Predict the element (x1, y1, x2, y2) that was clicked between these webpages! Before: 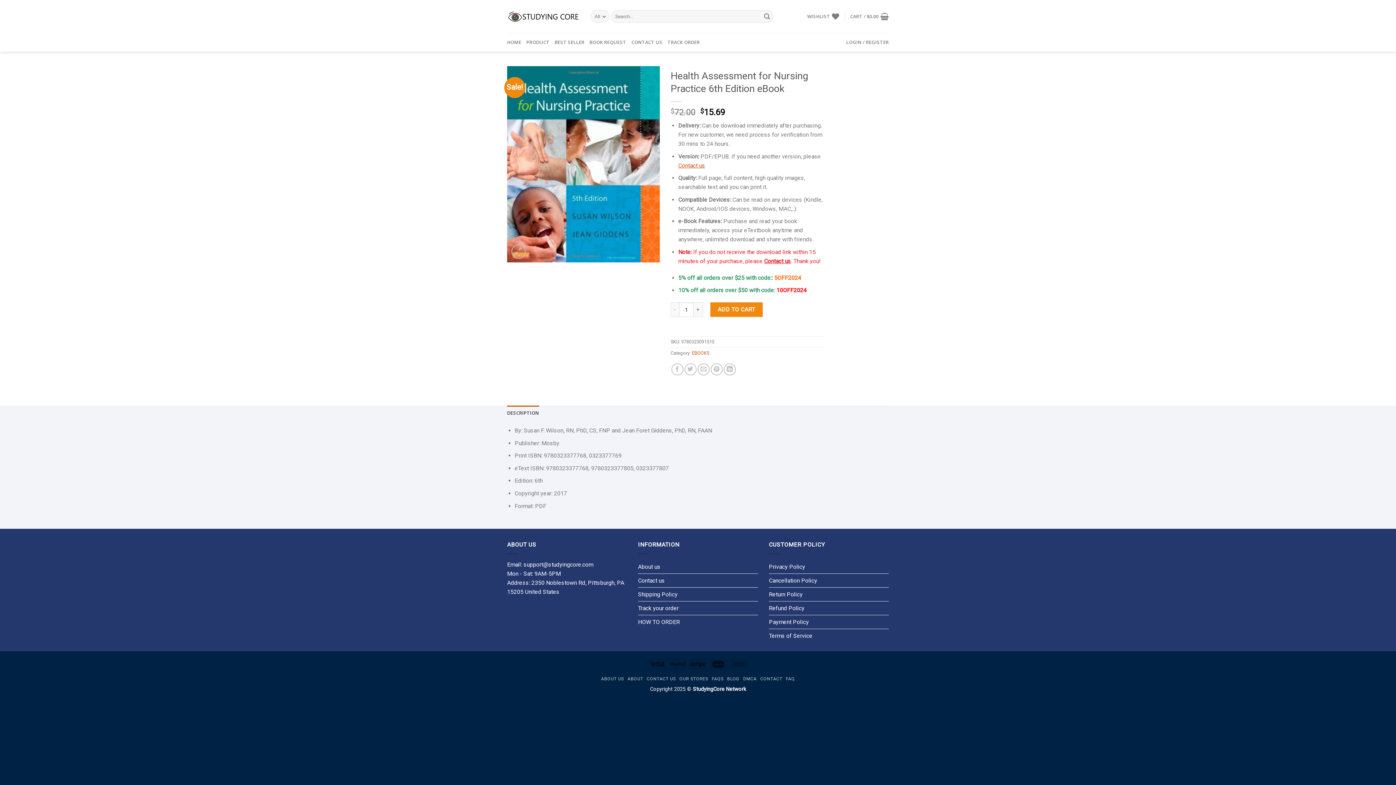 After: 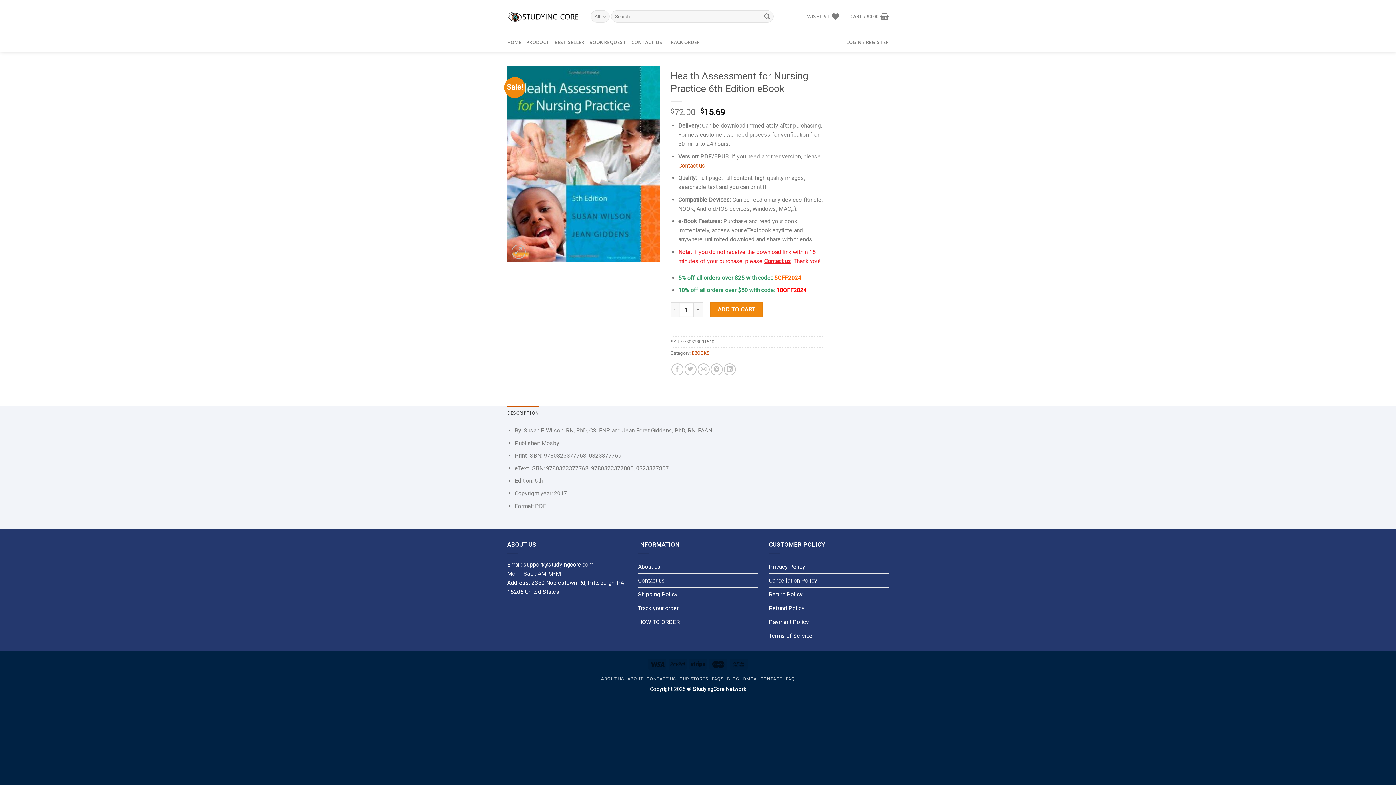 Action: label: DESCRIPTION bbox: (507, 405, 539, 420)